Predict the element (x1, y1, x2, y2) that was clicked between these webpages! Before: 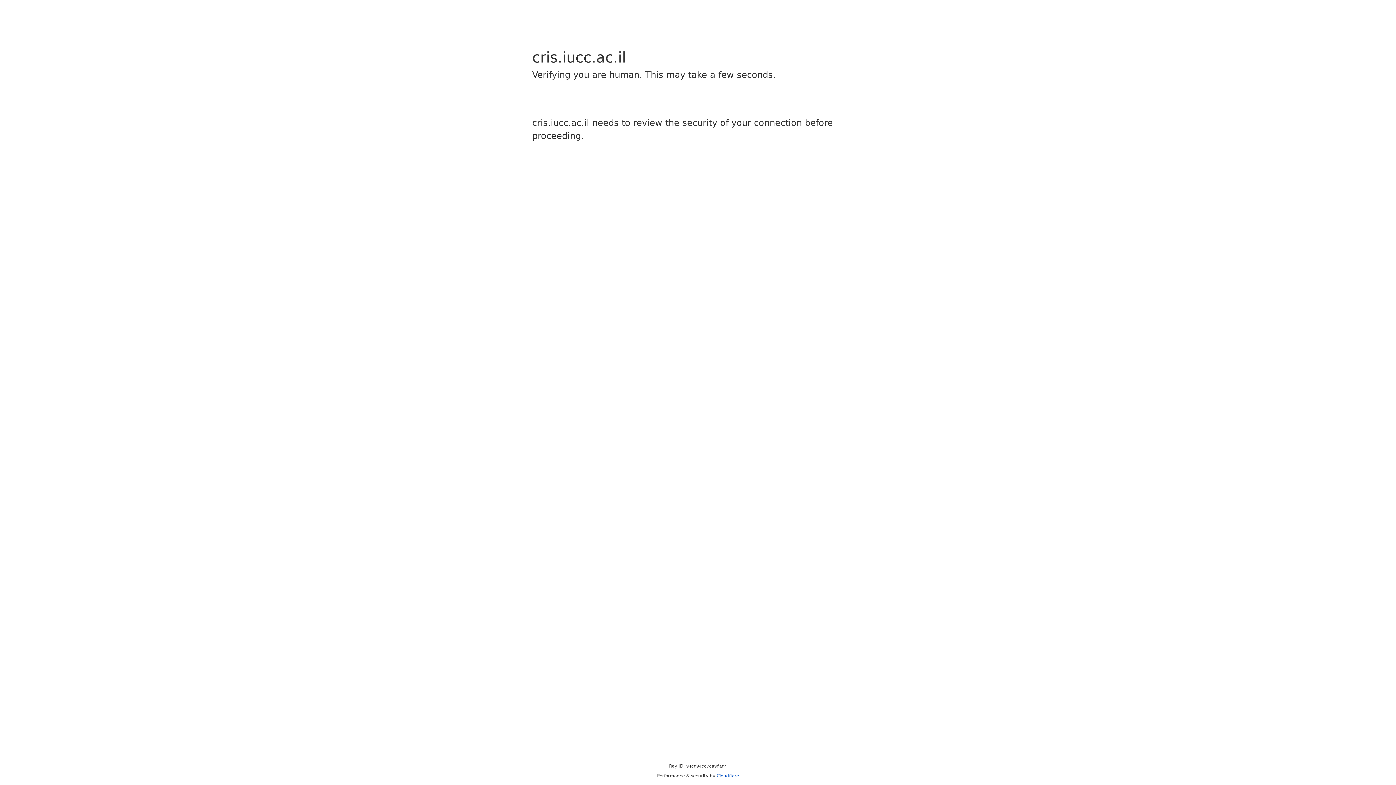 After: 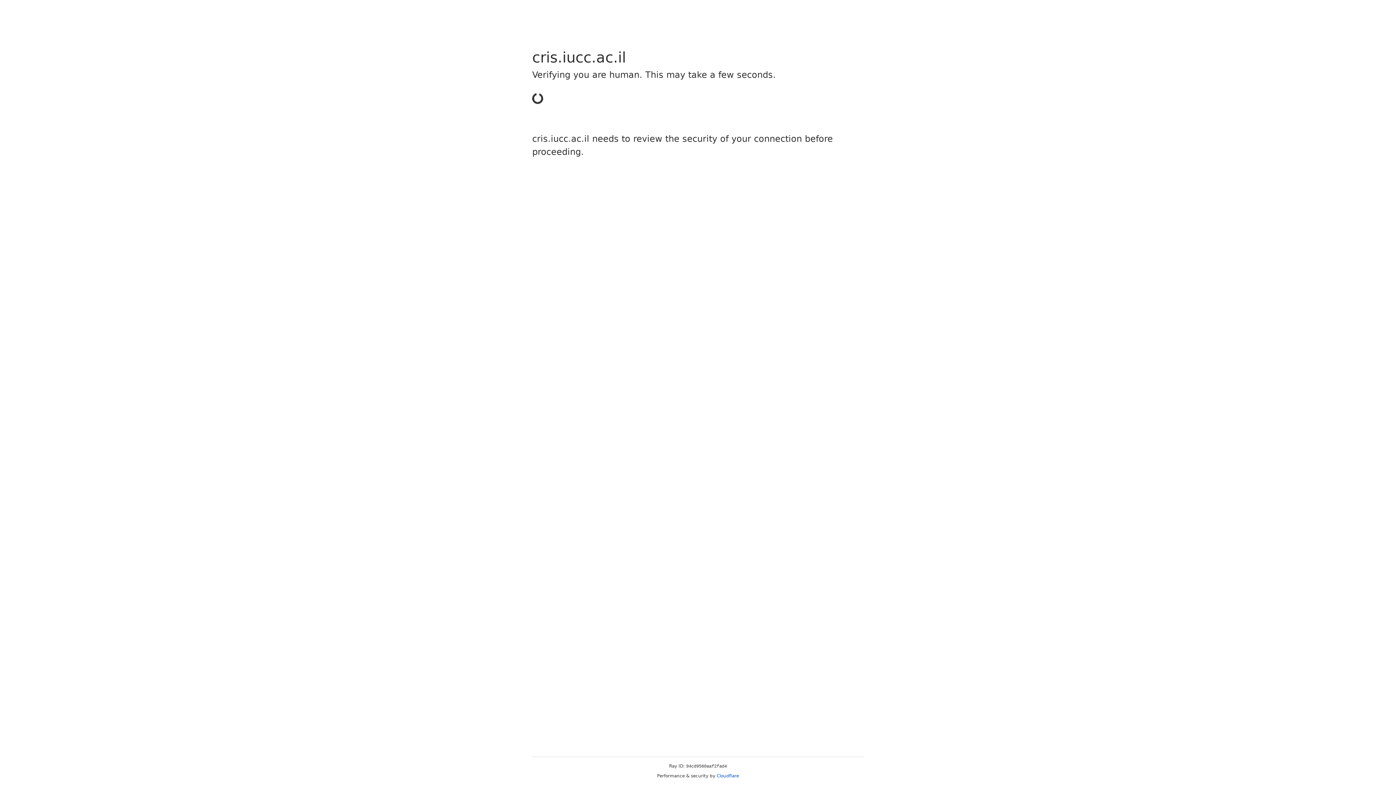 Action: bbox: (716, 773, 739, 778) label: Cloudflare